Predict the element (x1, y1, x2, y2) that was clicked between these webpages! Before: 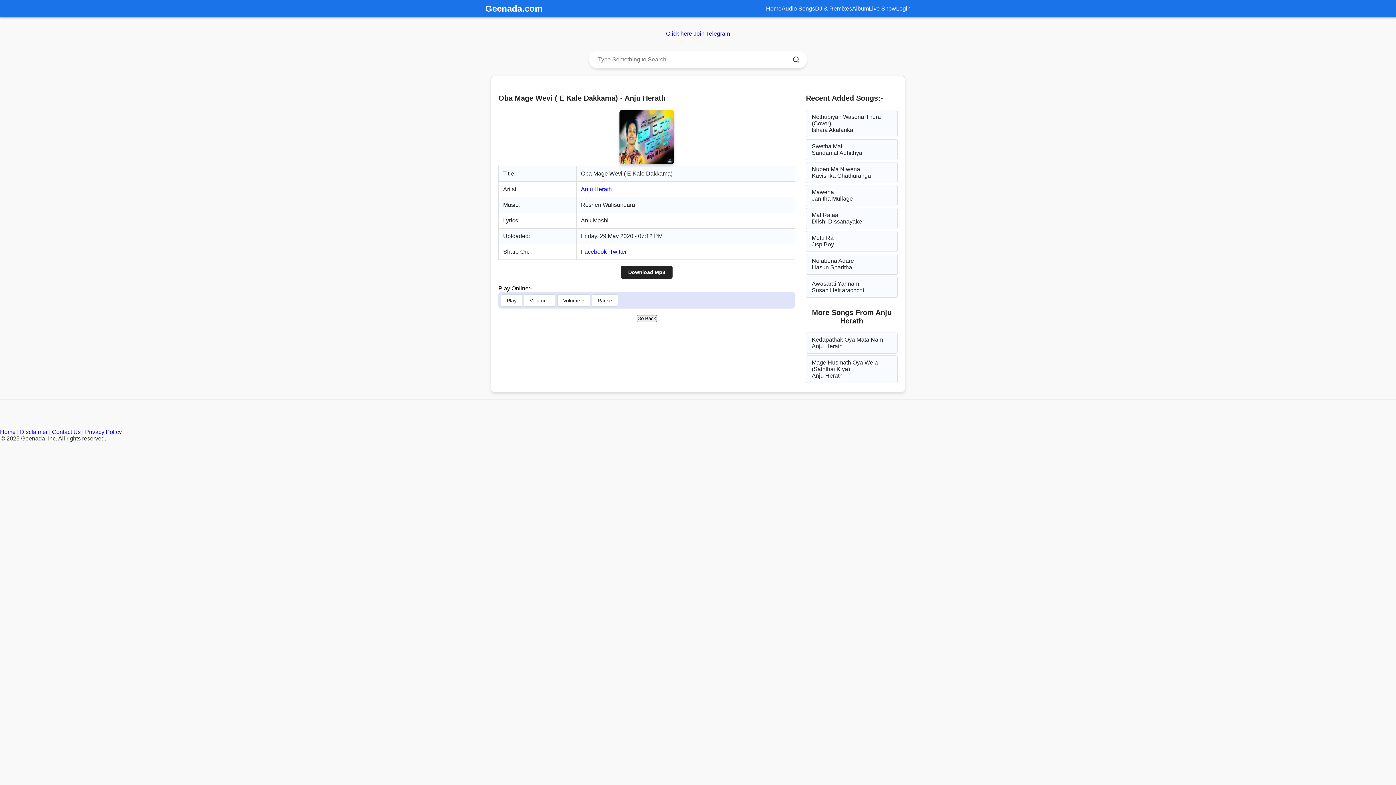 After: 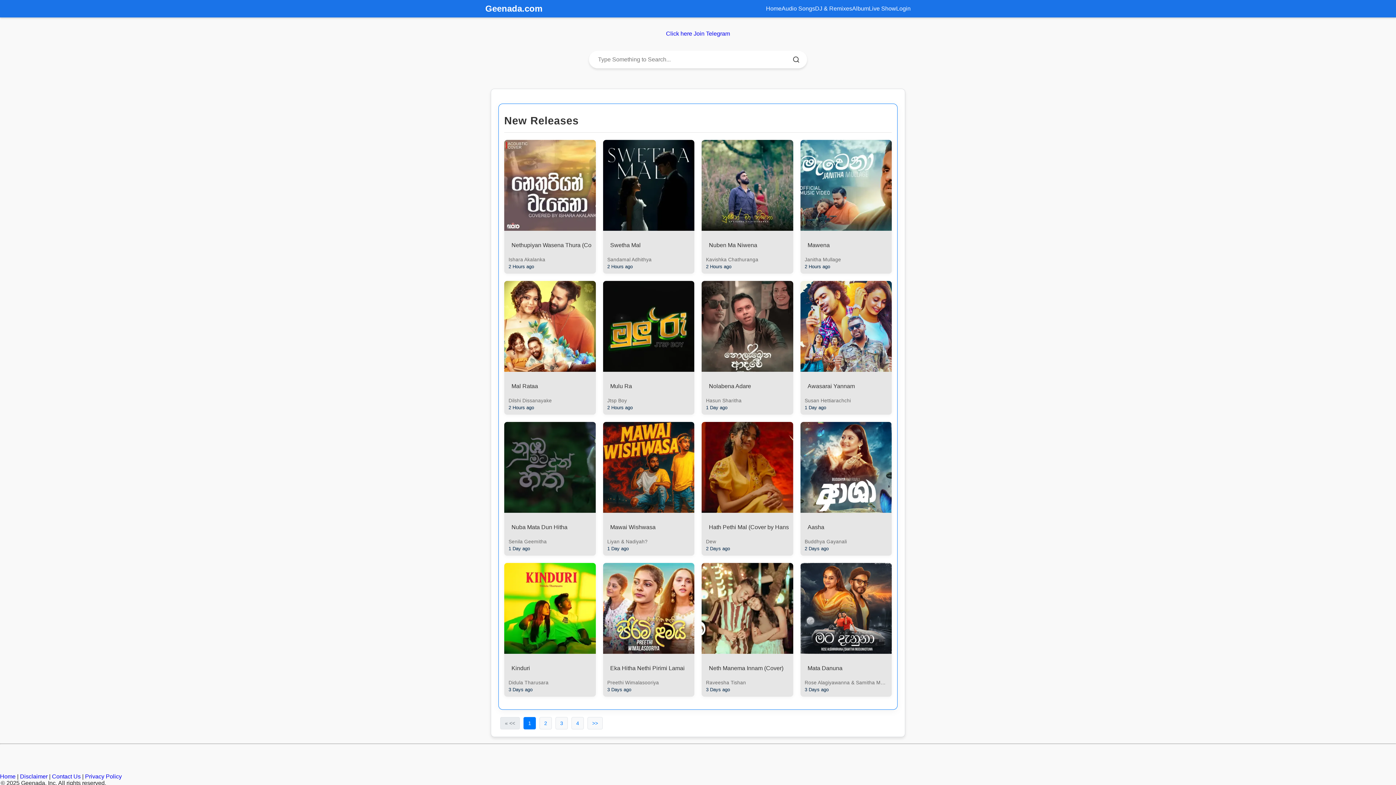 Action: label: Audio Songs bbox: (781, 5, 815, 11)